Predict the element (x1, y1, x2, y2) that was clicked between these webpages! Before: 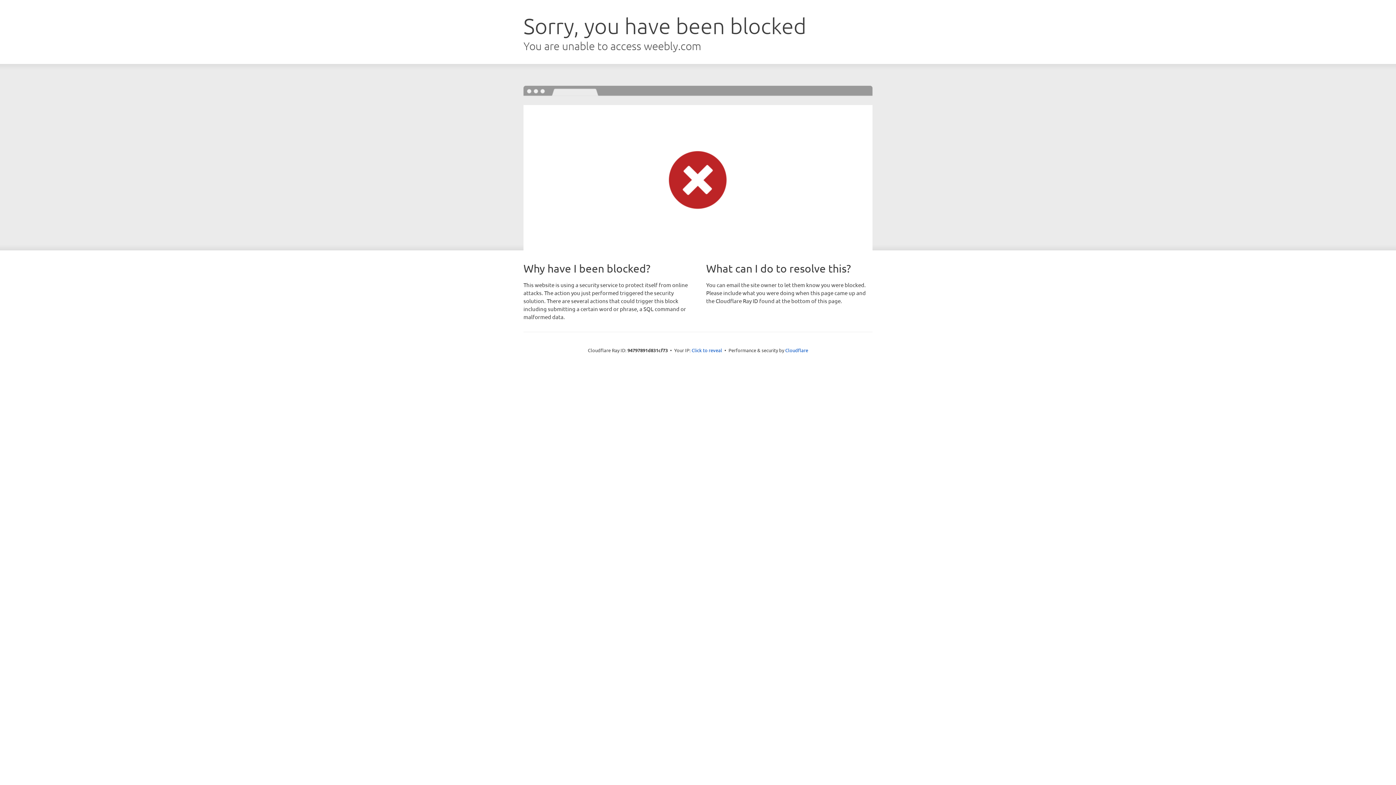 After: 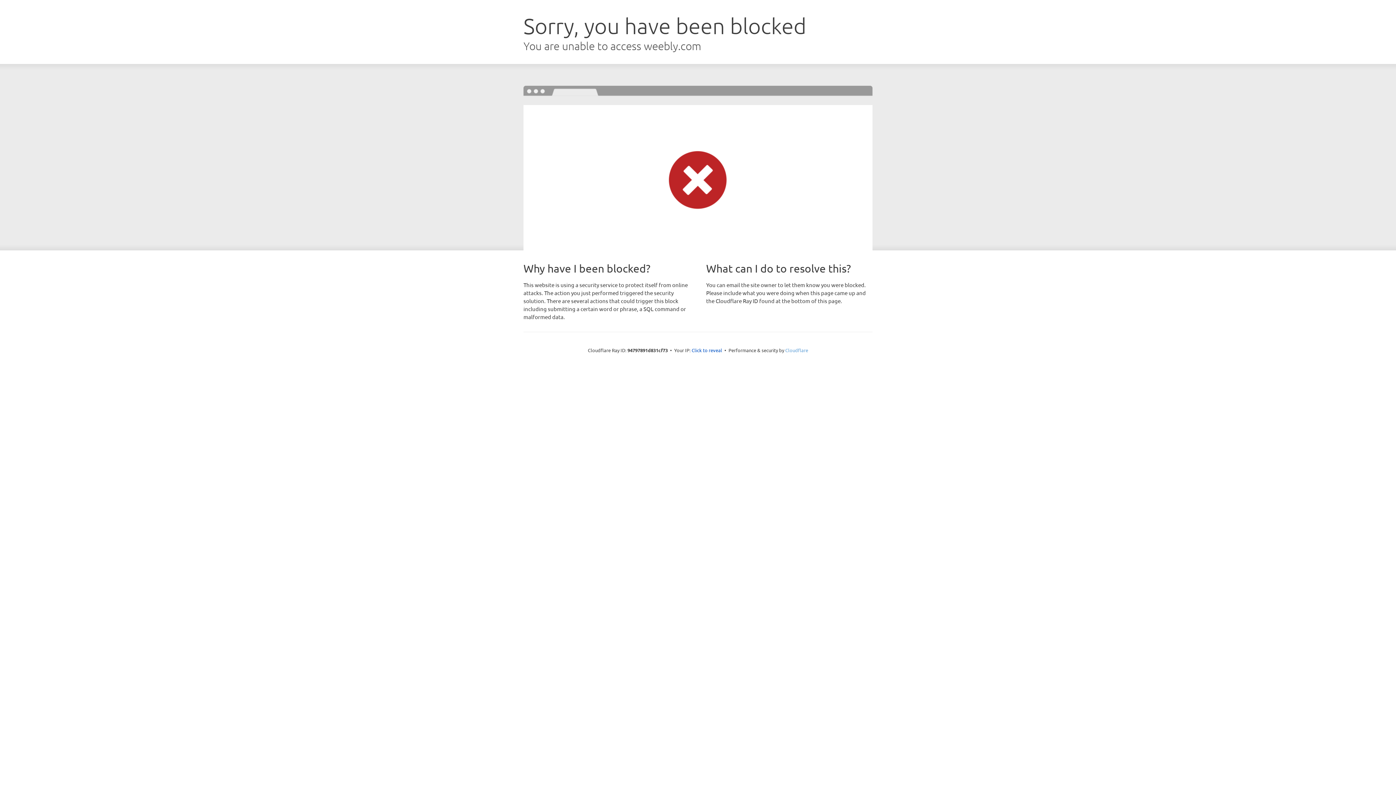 Action: label: Cloudflare bbox: (785, 347, 808, 353)